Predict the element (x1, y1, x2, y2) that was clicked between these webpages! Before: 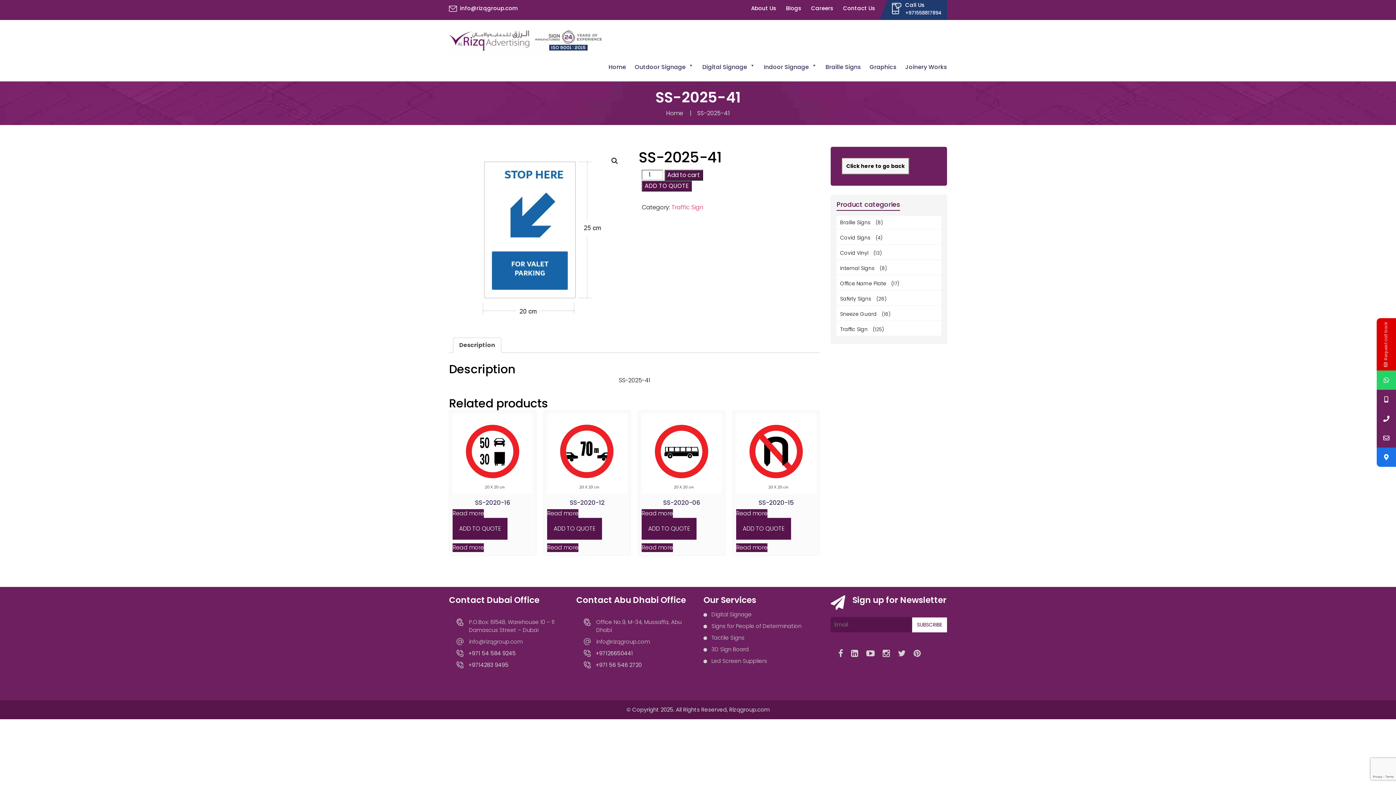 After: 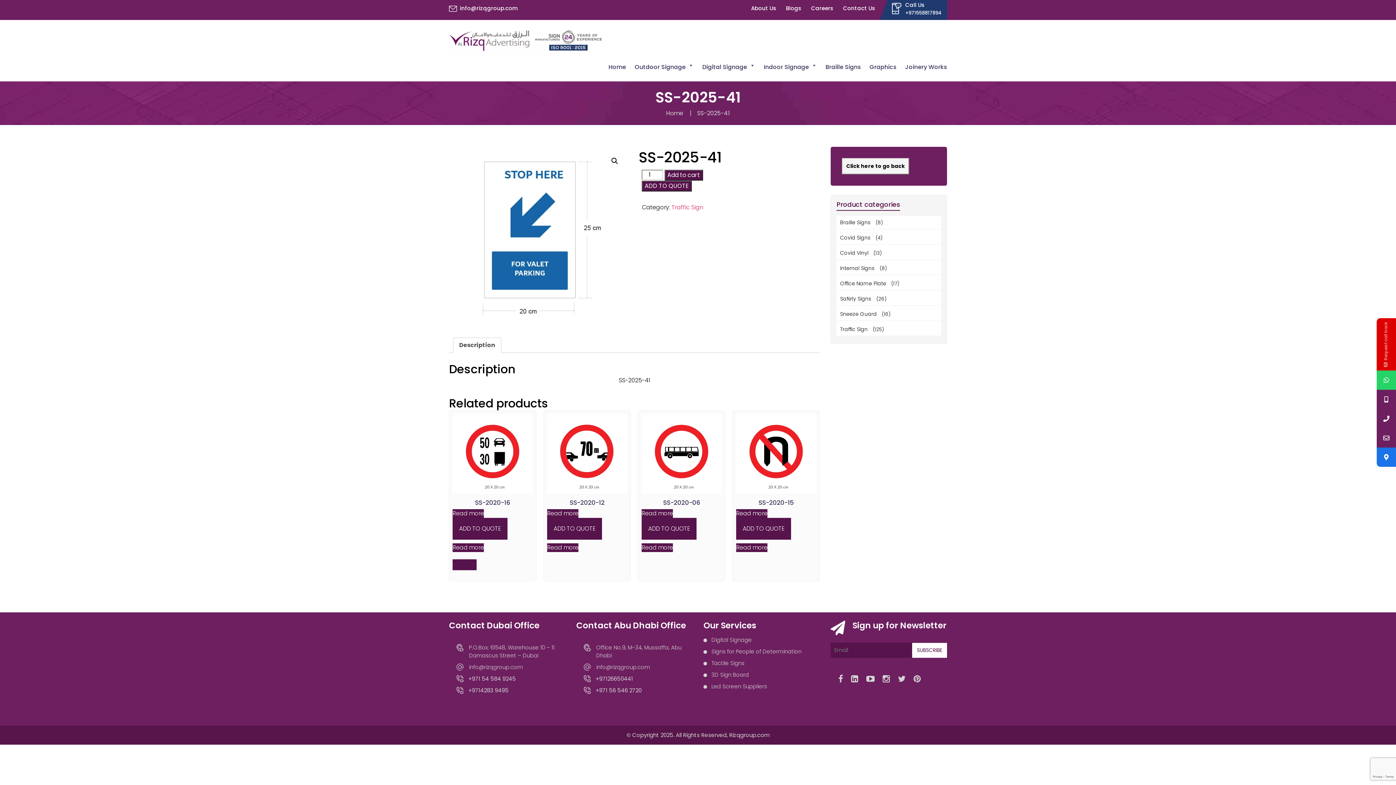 Action: label: ADD TO QUOTE bbox: (452, 518, 507, 539)